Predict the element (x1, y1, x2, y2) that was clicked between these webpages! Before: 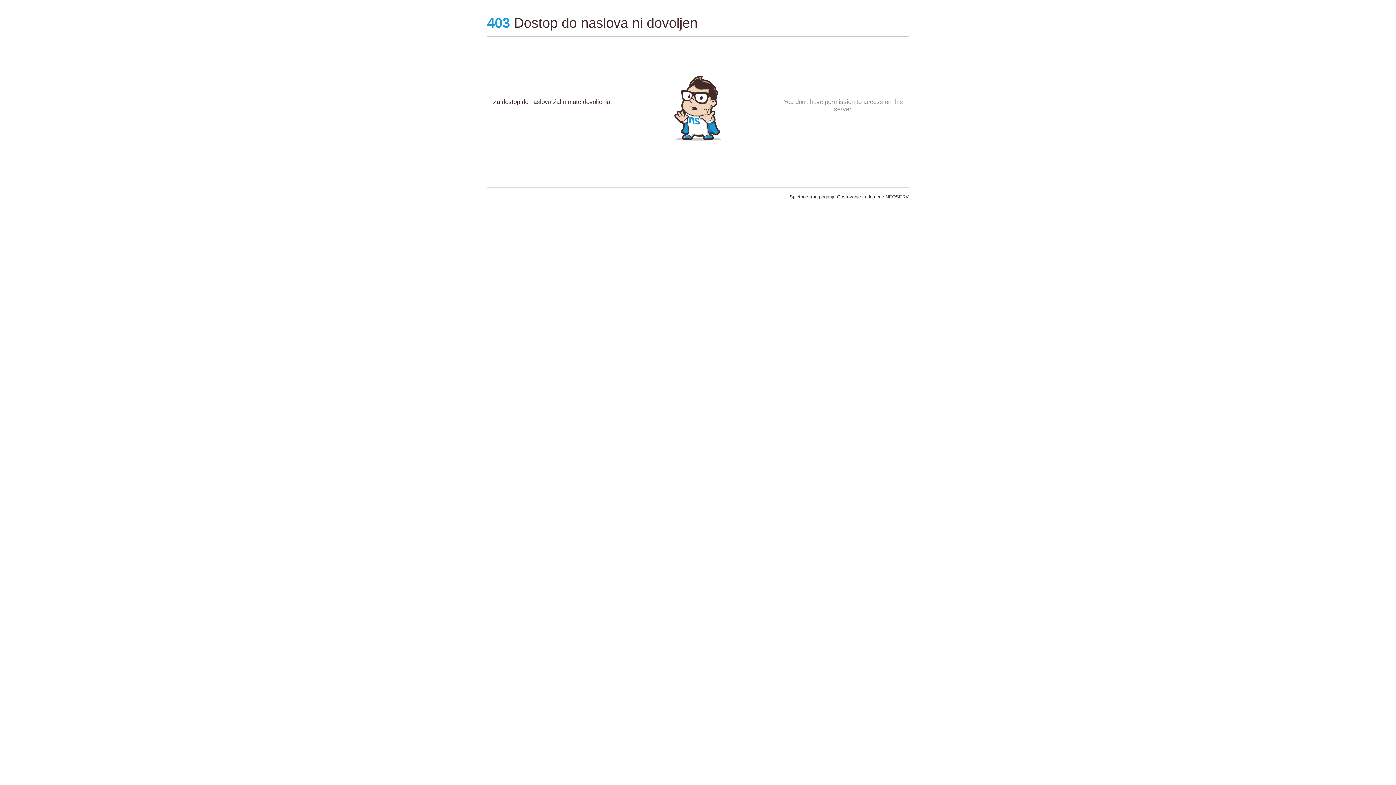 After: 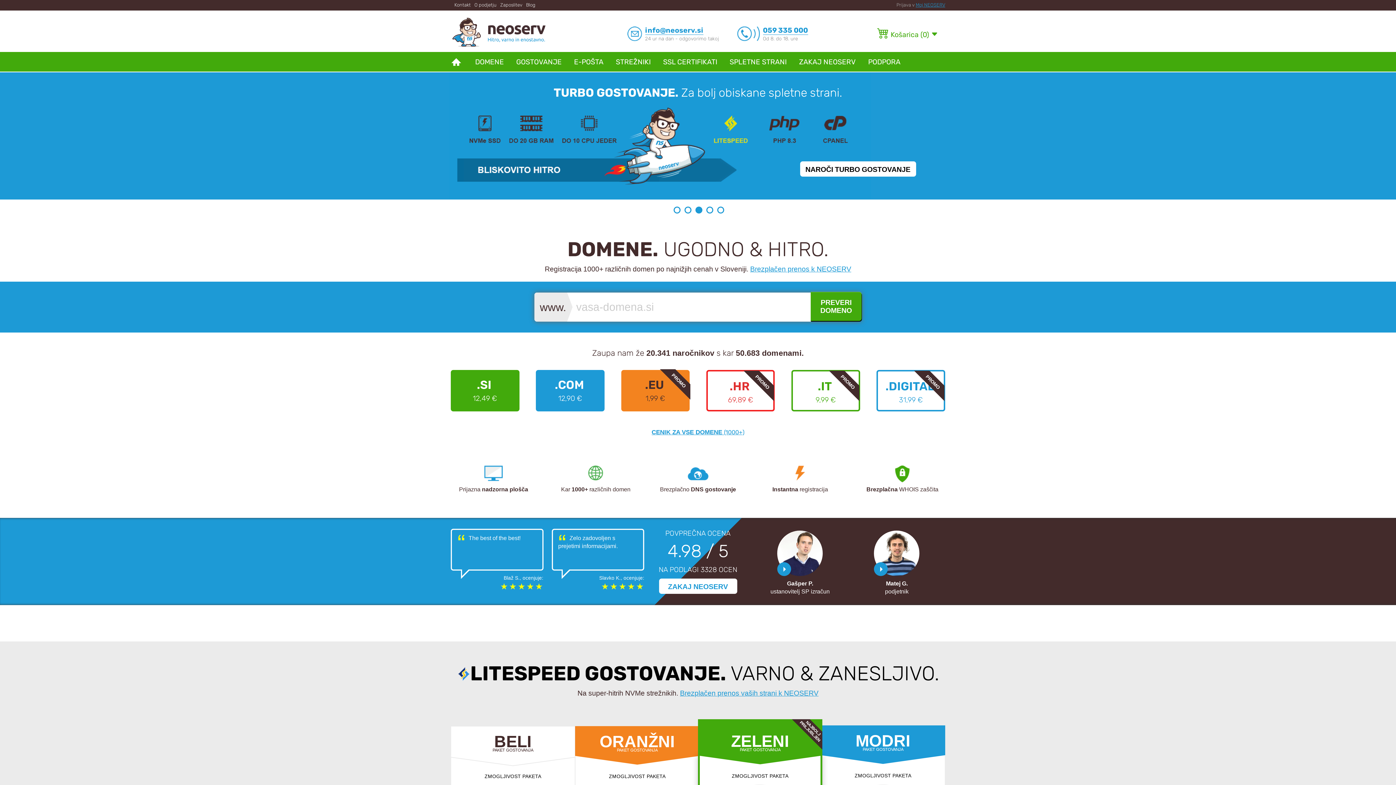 Action: label: Gostovanje in domene NEOSERV bbox: (837, 194, 909, 199)